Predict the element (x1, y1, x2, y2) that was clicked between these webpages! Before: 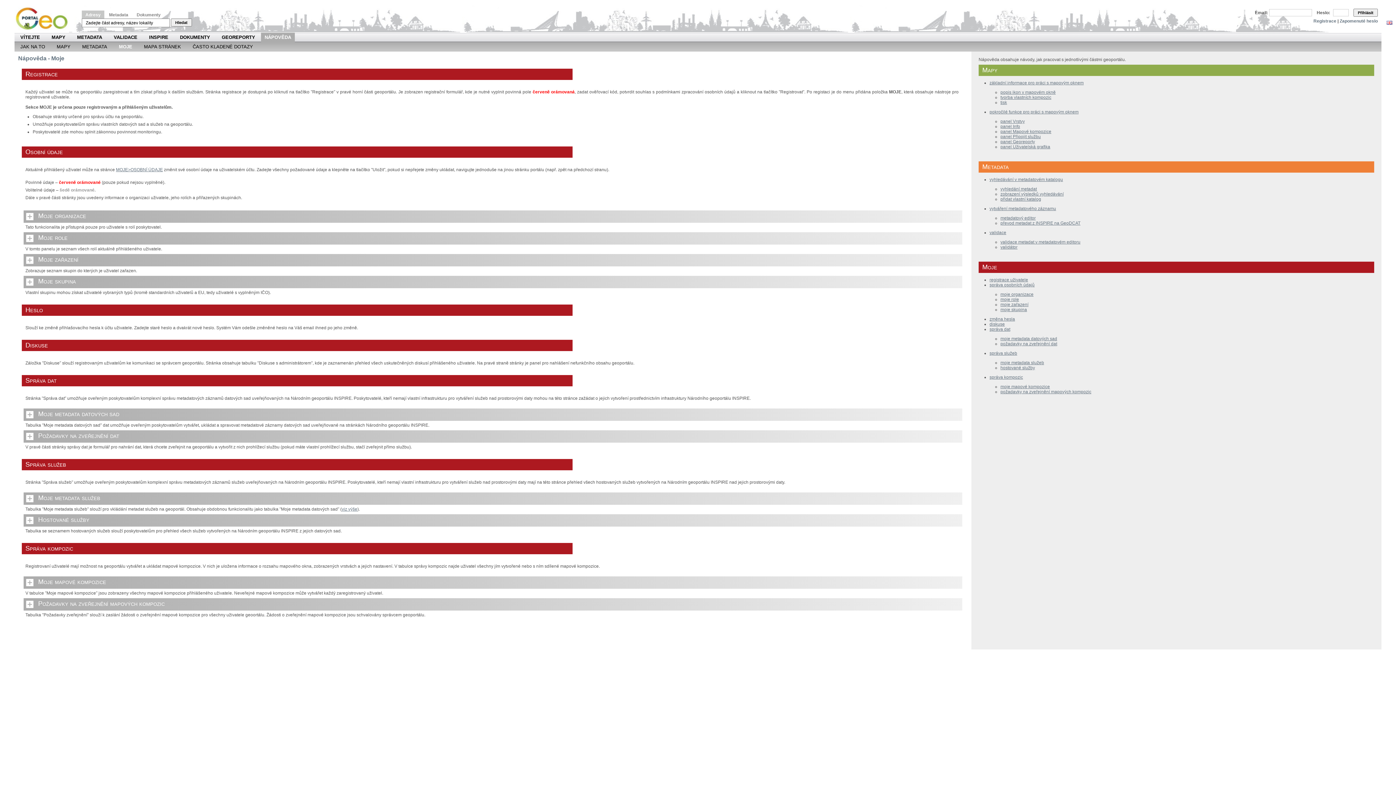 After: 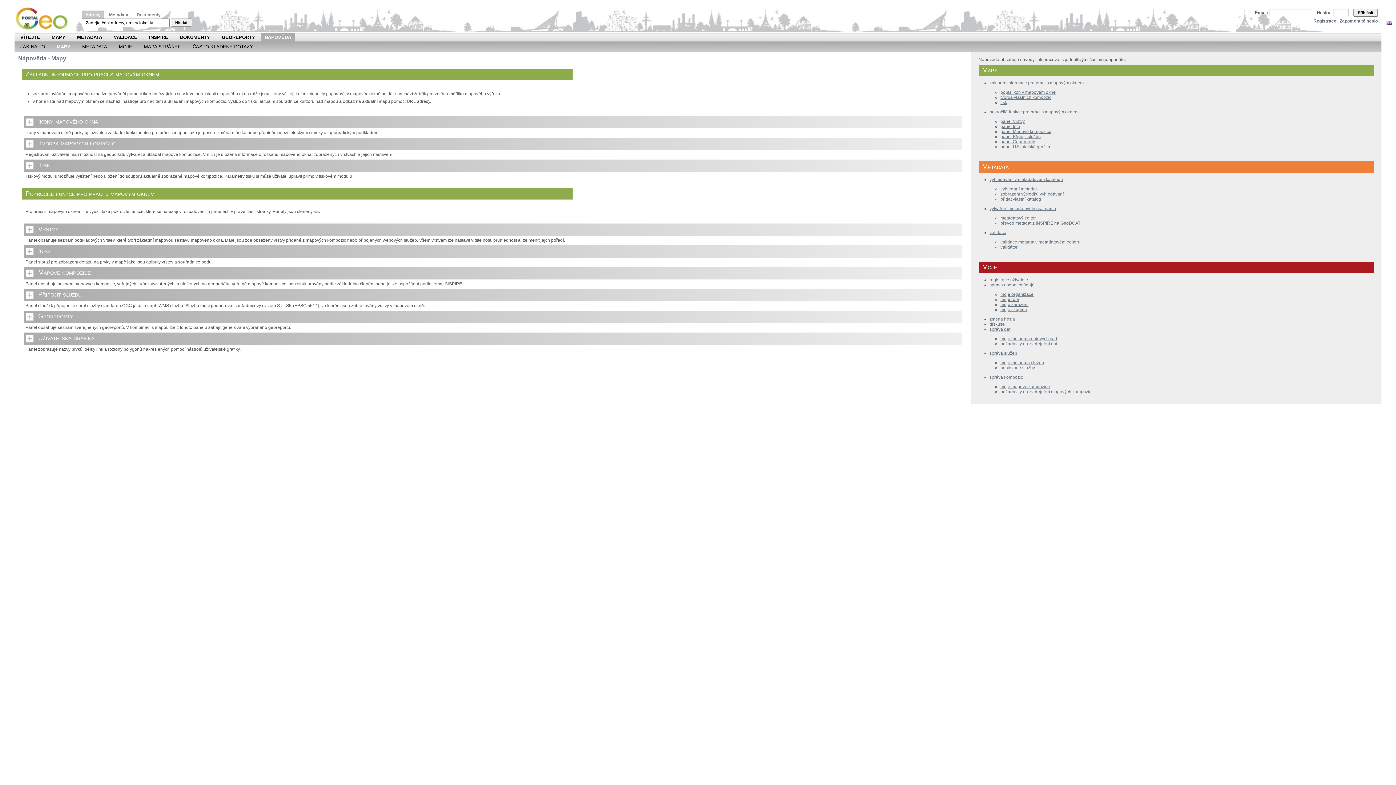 Action: label: popis ikon v mapovém okně bbox: (1000, 89, 1056, 95)